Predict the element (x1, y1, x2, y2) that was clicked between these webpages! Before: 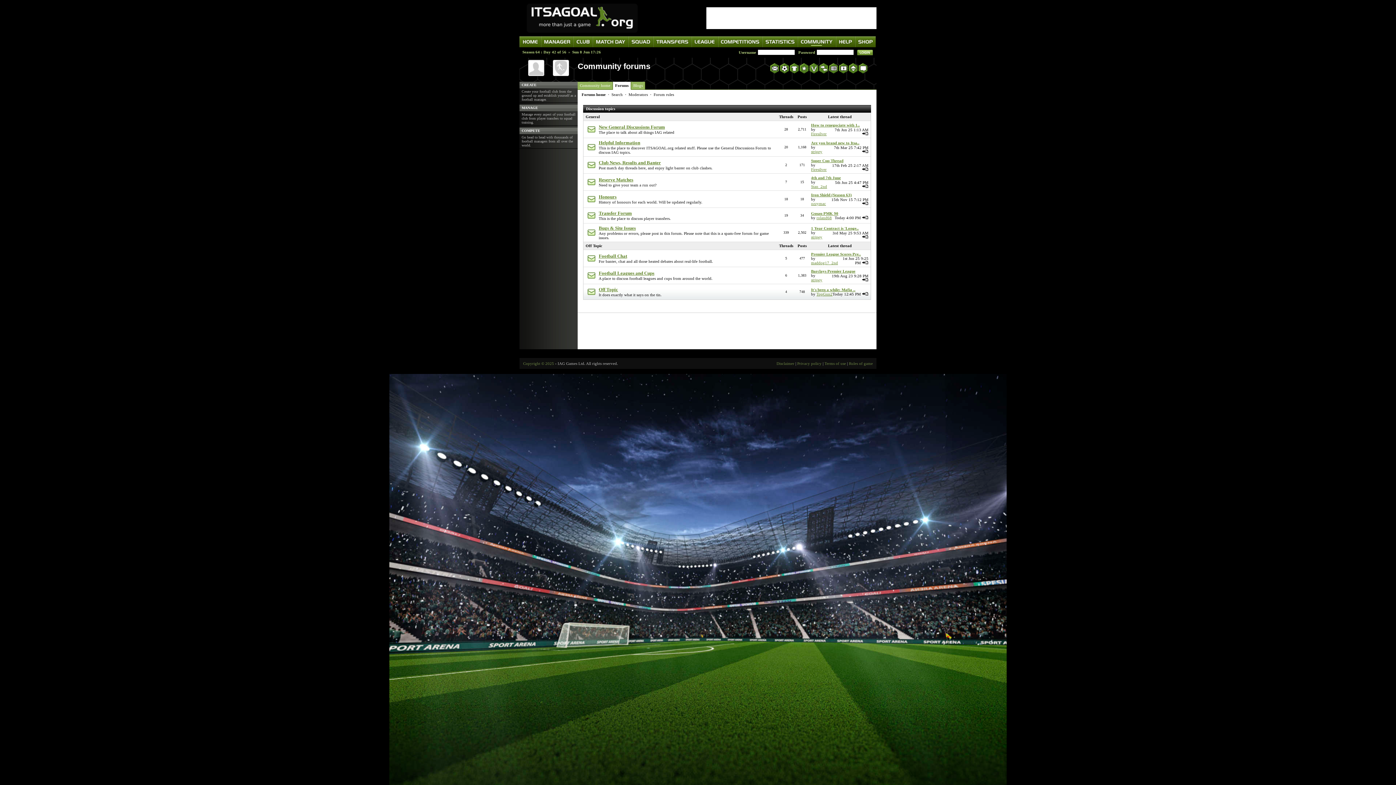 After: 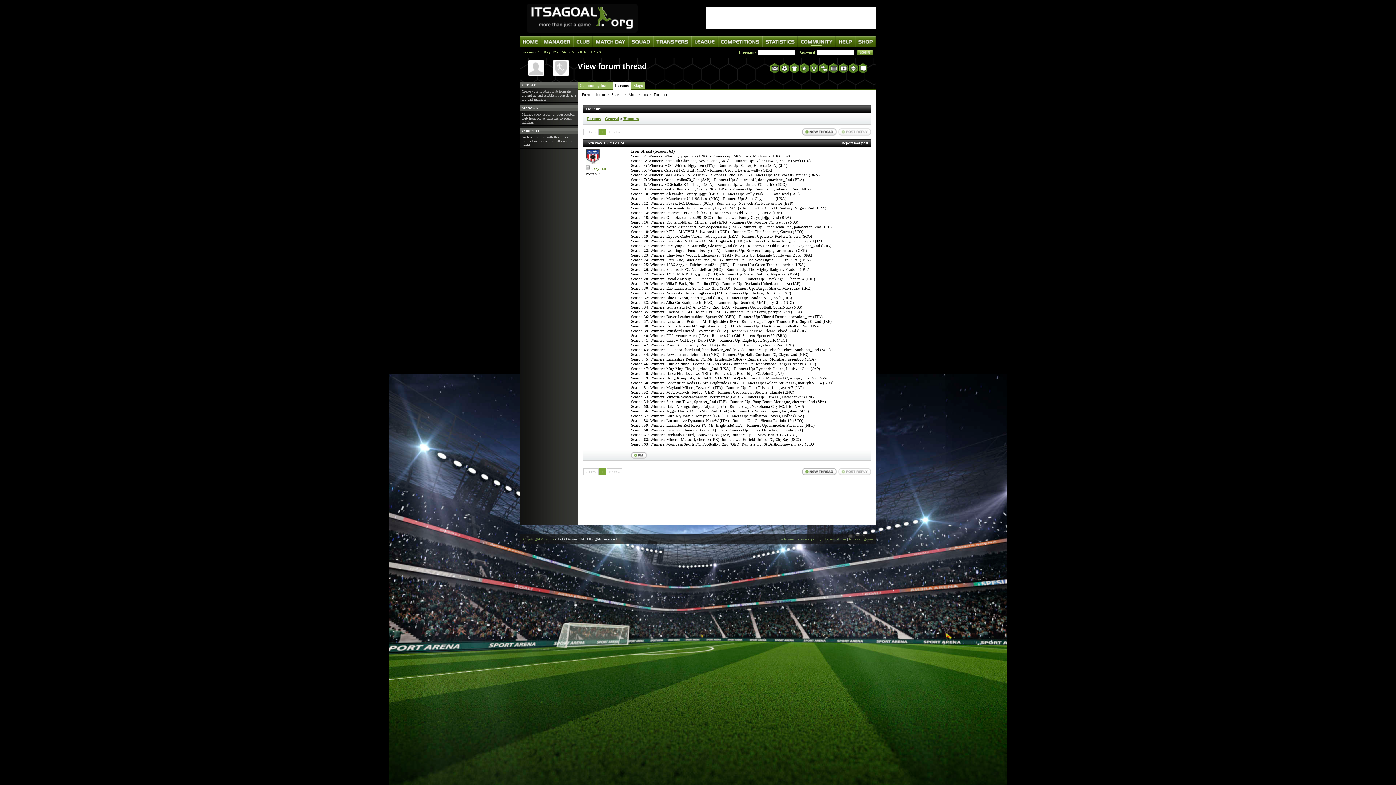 Action: bbox: (811, 192, 852, 197) label: Iron Shield (Season 63)